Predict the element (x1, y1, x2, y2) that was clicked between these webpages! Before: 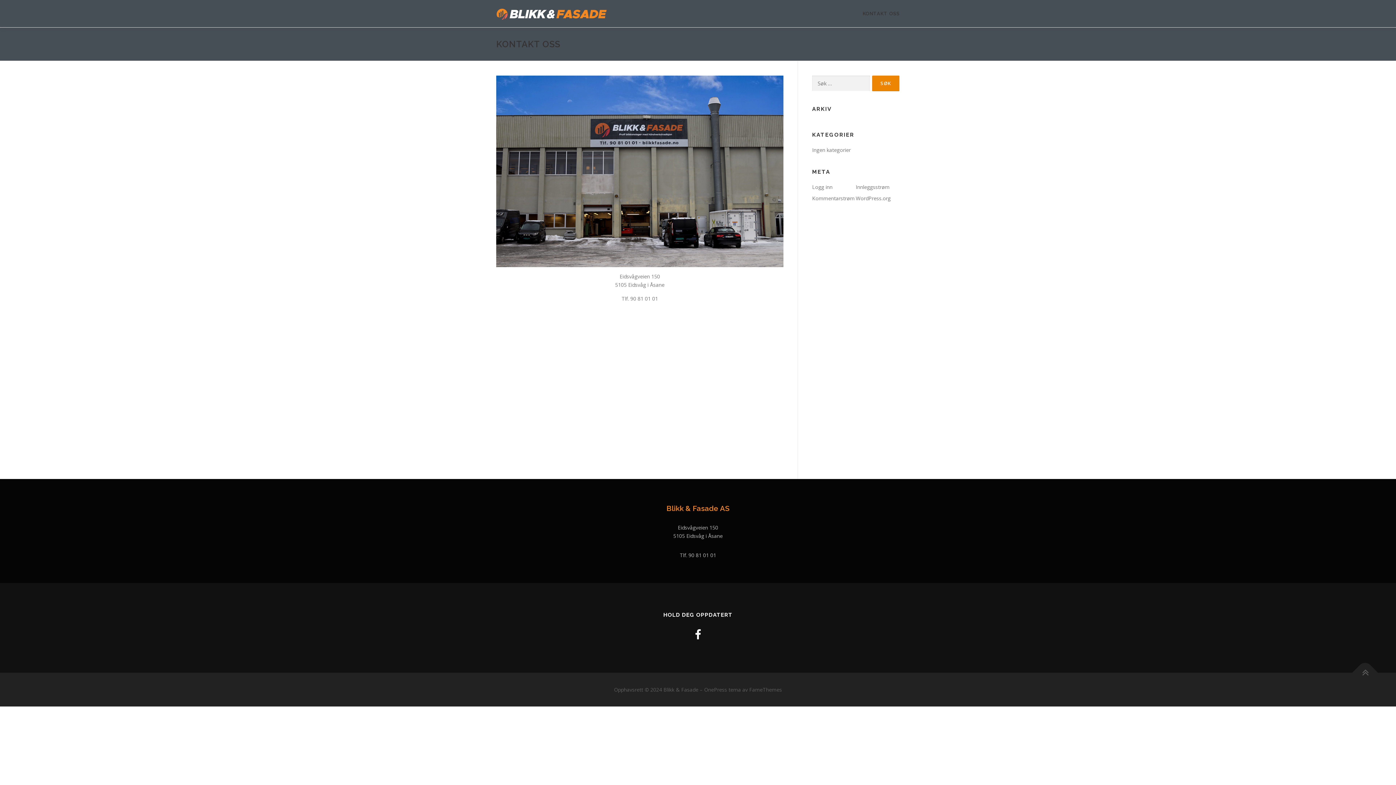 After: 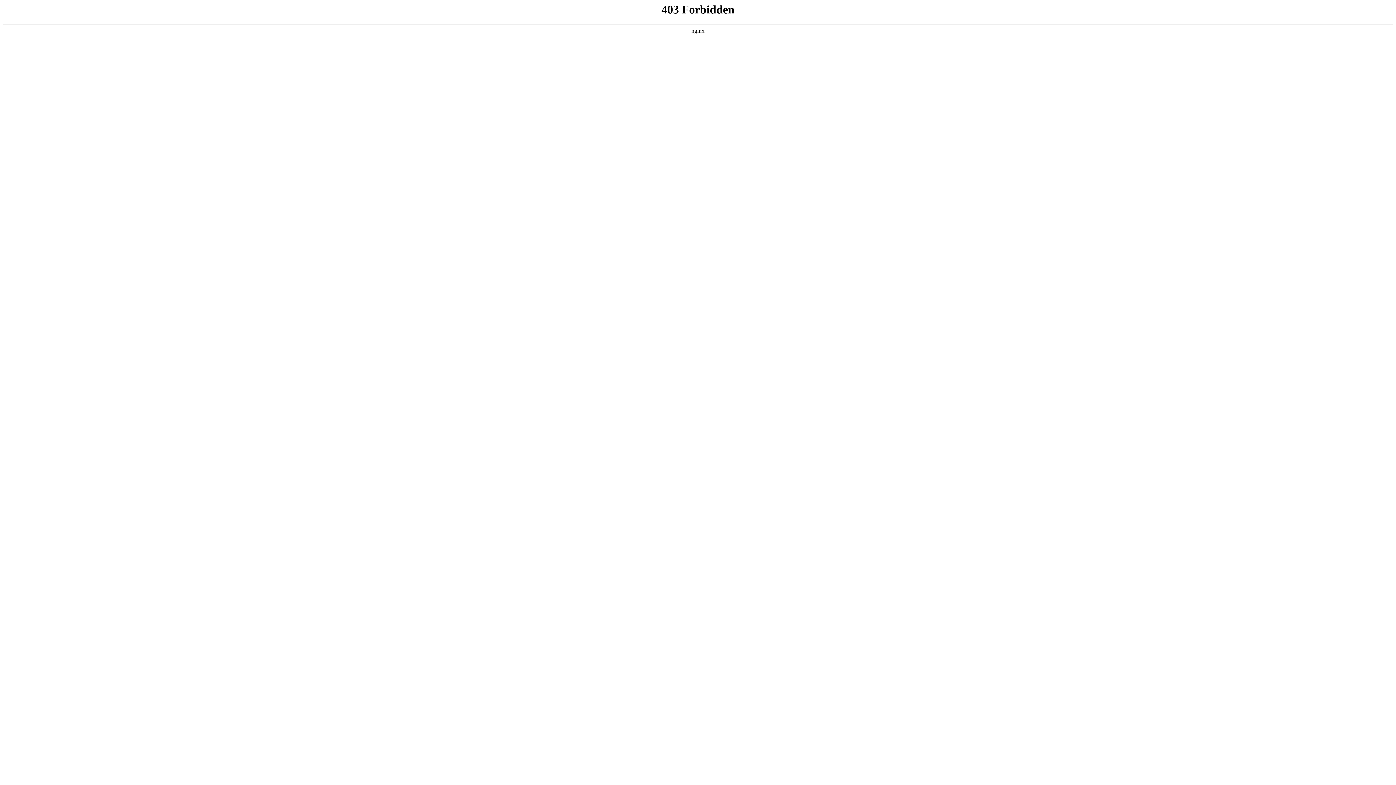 Action: label: OnePress bbox: (704, 686, 727, 693)